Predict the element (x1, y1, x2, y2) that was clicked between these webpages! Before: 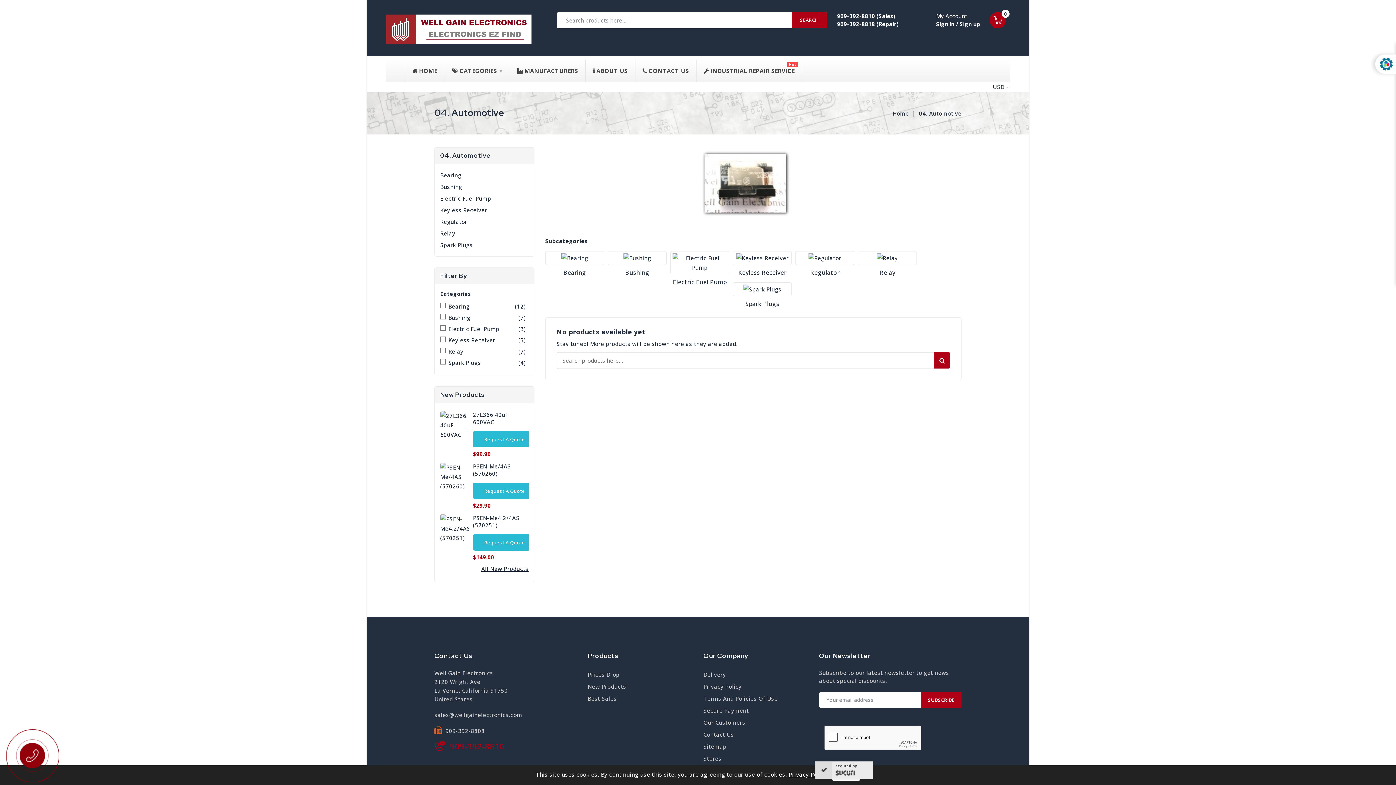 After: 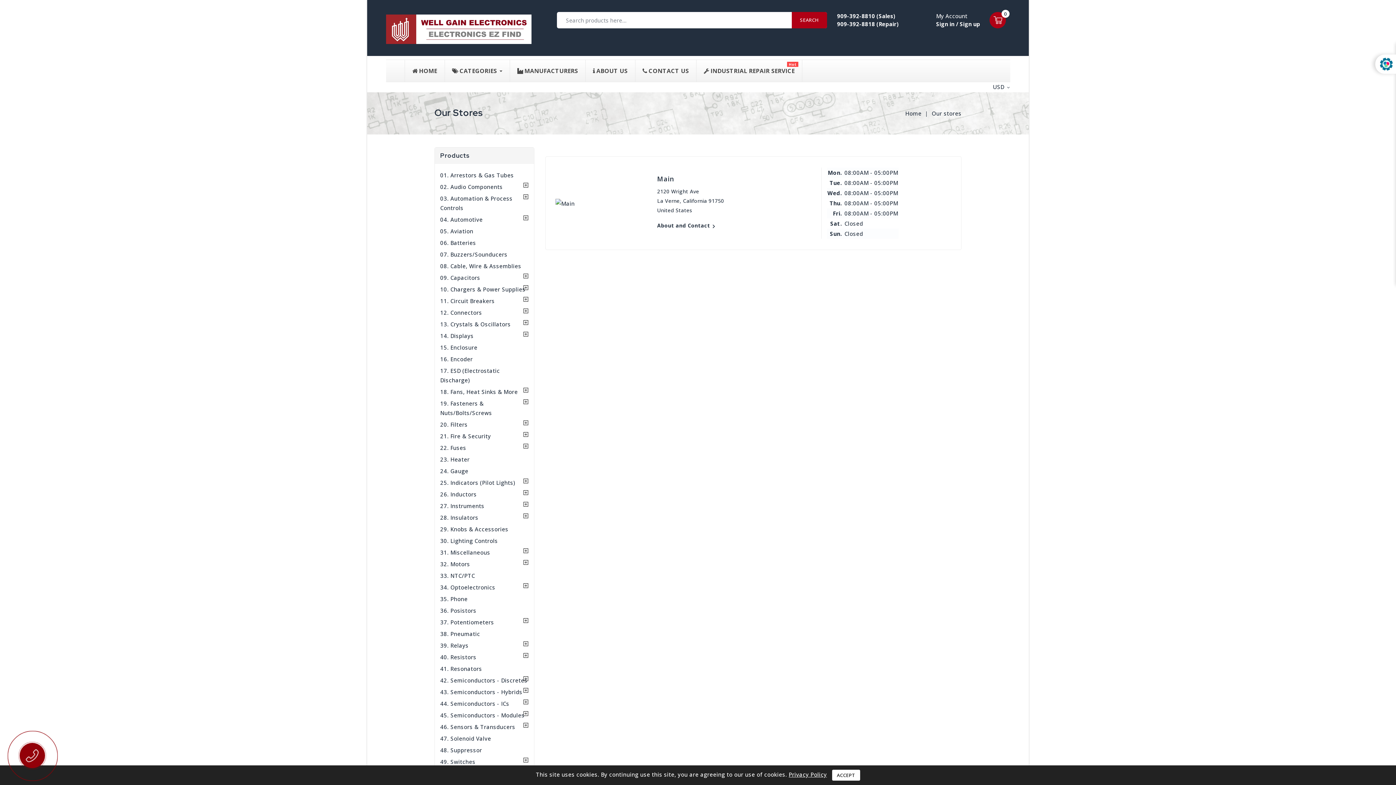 Action: bbox: (434, 652, 577, 660) label: Contact Us